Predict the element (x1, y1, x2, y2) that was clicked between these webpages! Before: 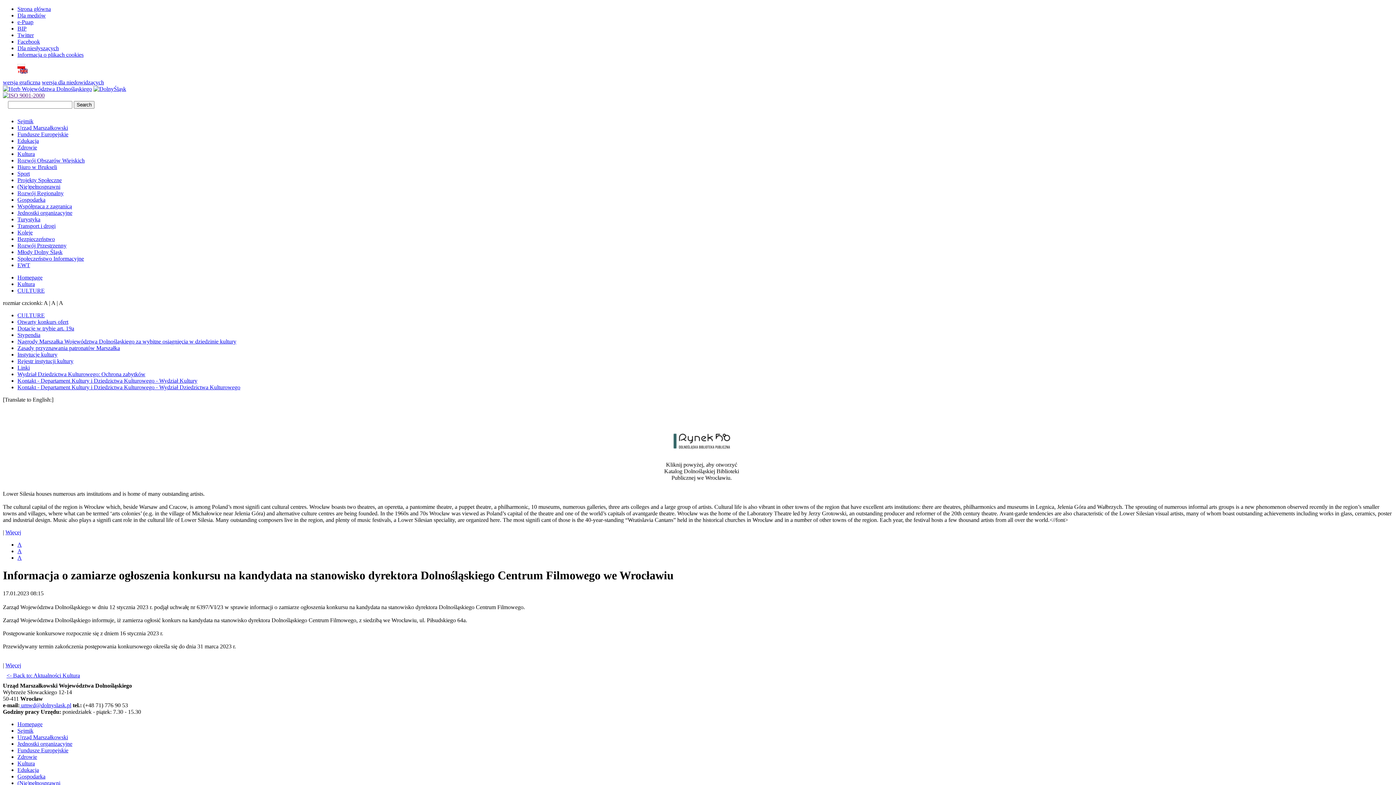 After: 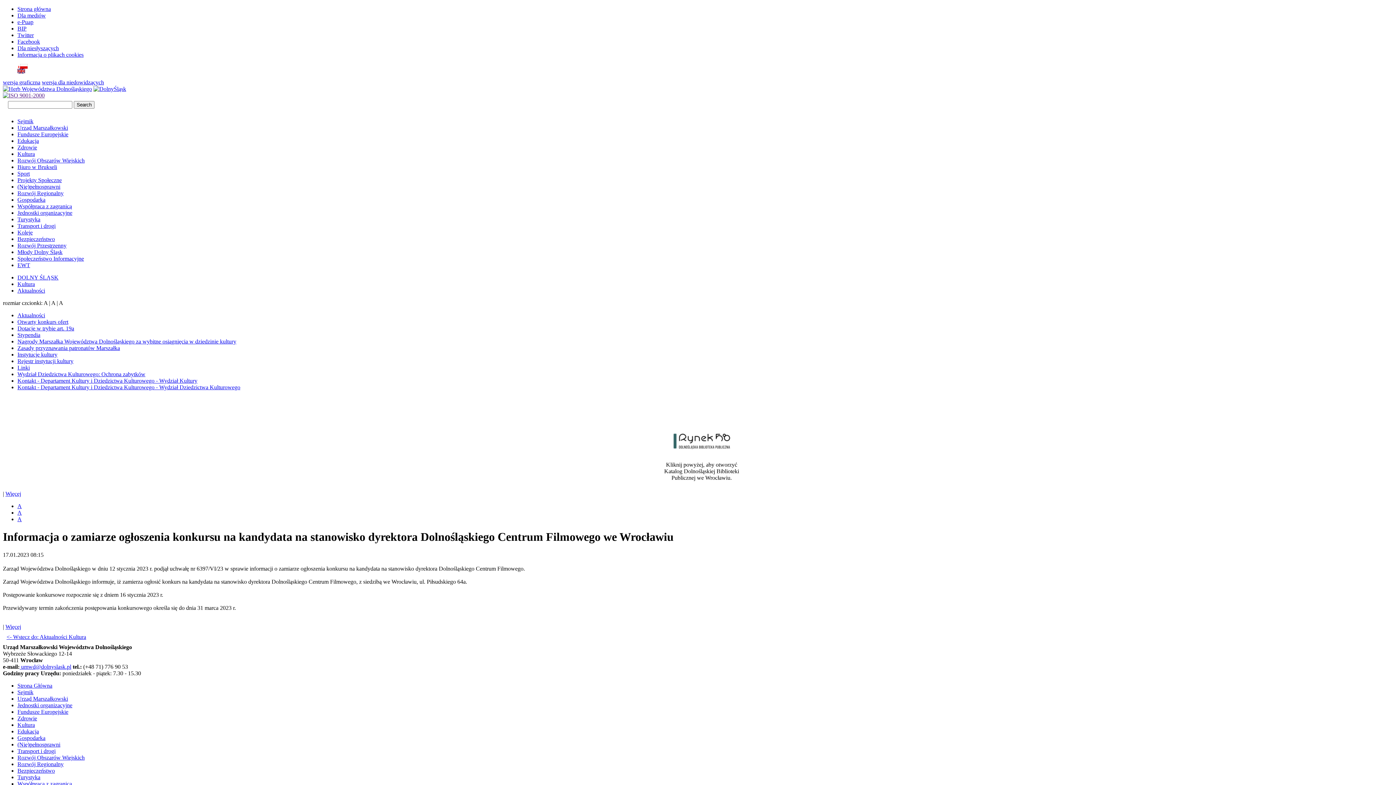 Action: bbox: (17, 63, 25, 69)